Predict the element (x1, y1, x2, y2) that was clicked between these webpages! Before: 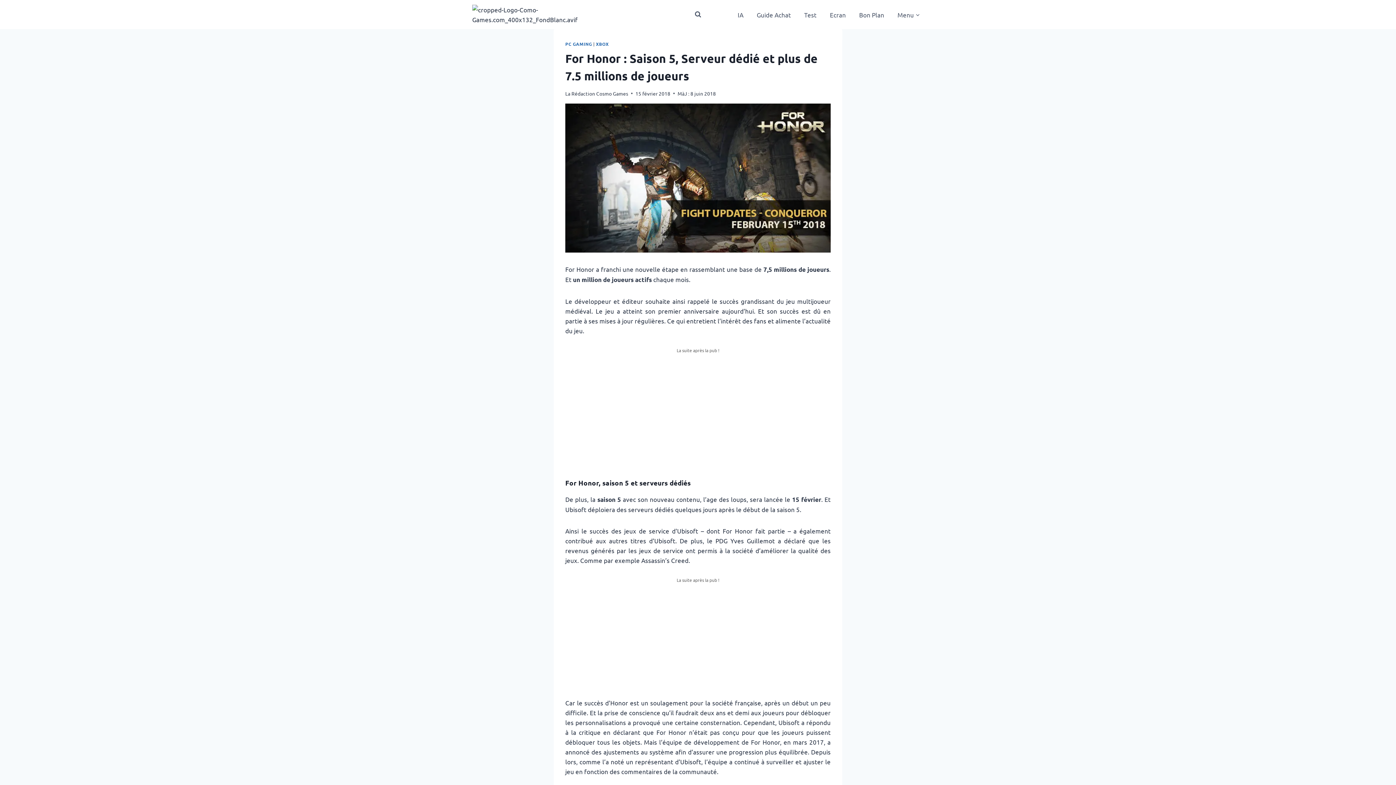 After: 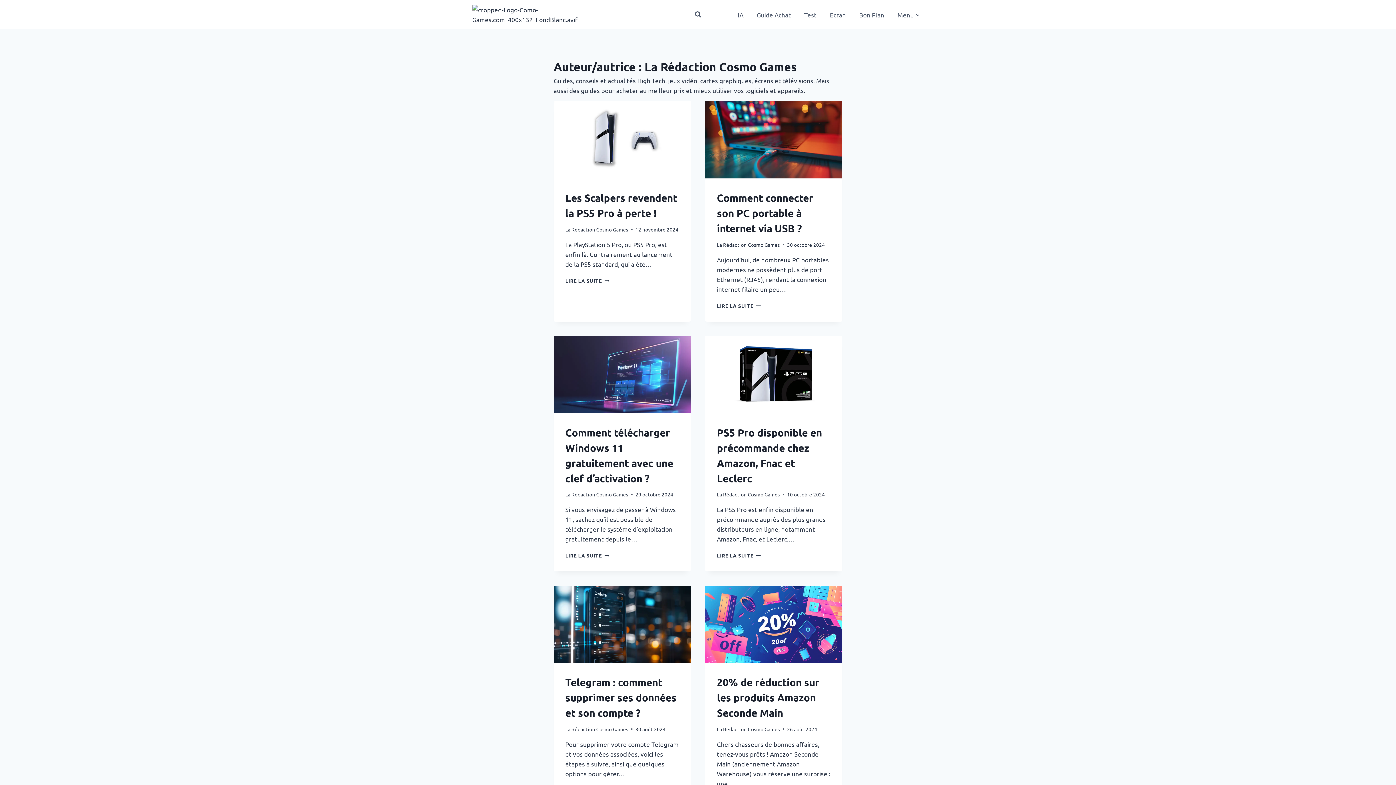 Action: label: La Rédaction Cosmo Games bbox: (565, 90, 628, 96)